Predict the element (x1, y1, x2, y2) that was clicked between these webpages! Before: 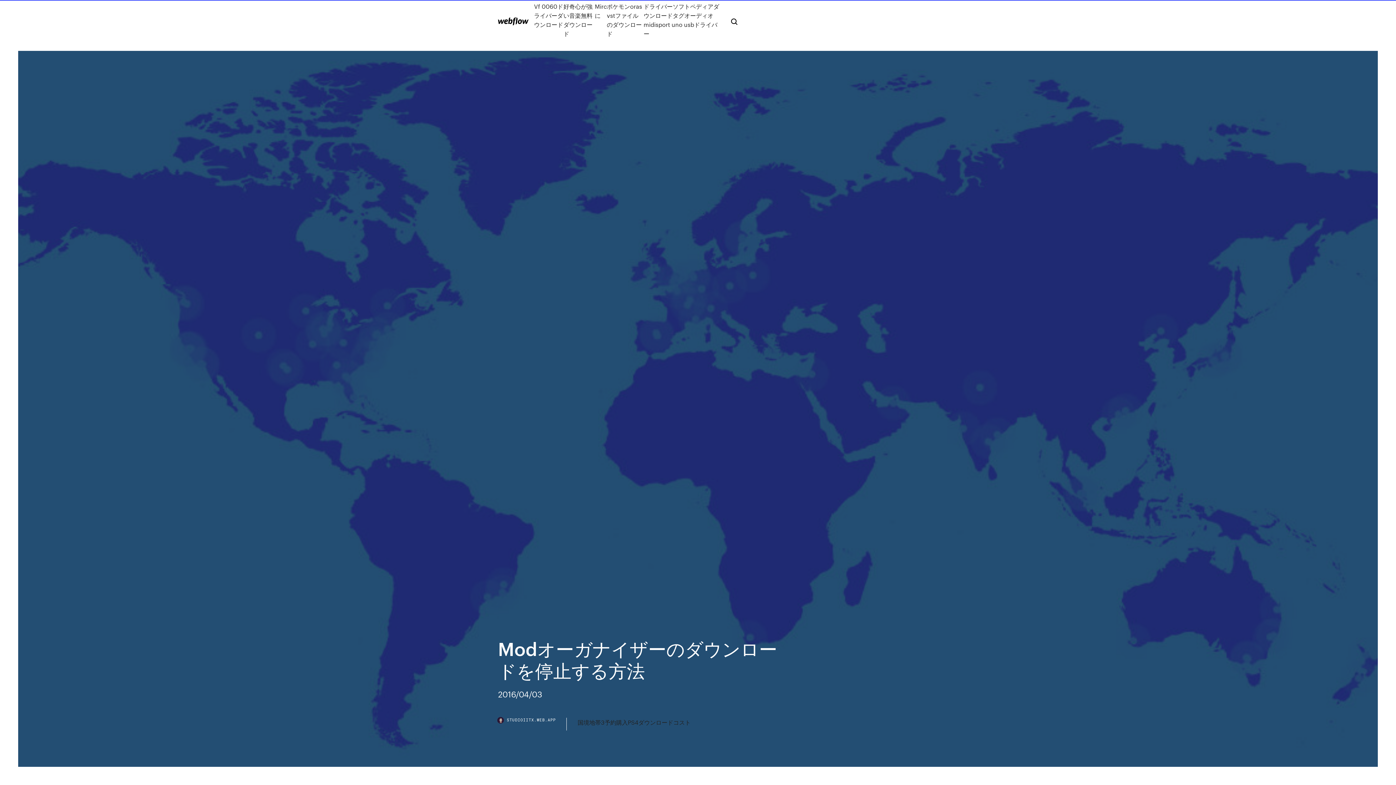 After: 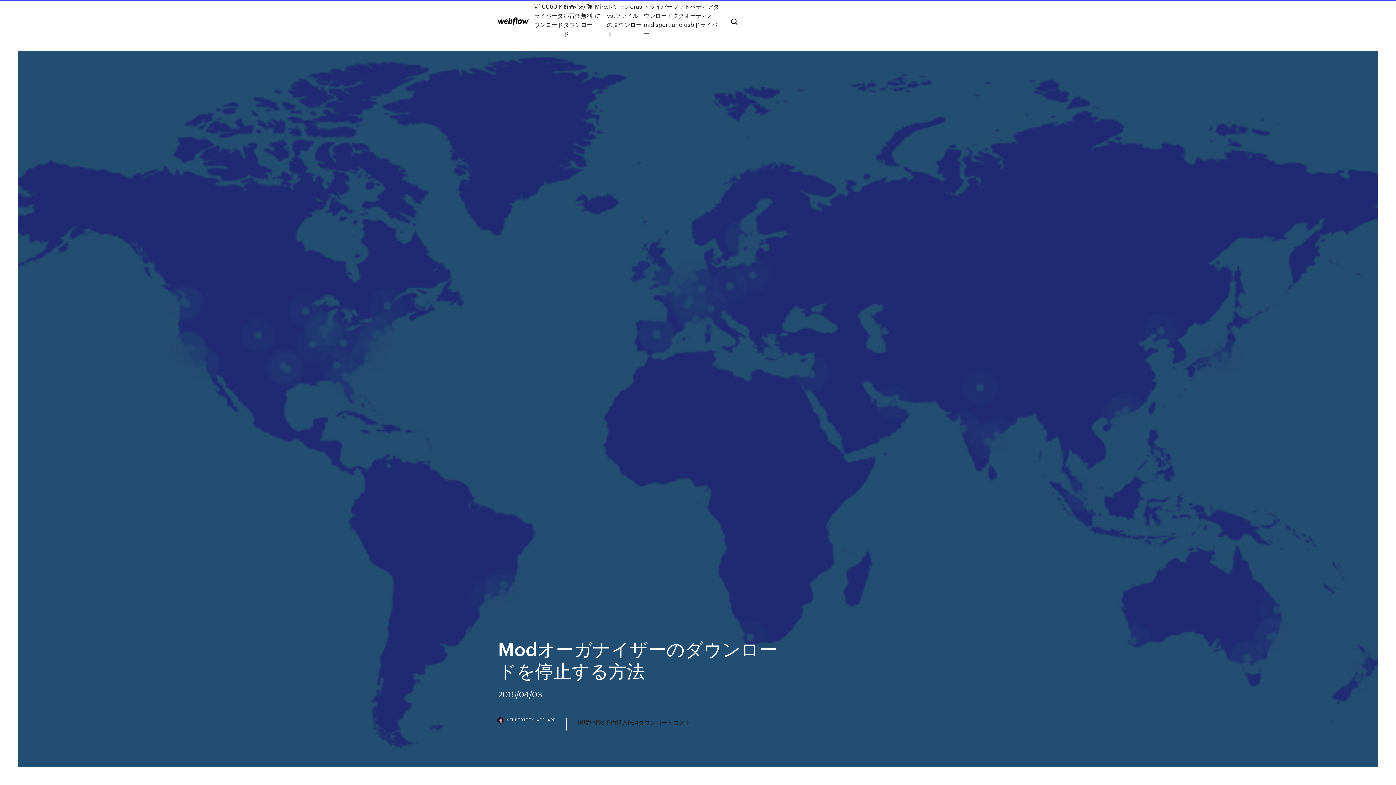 Action: bbox: (498, 718, 566, 730) label: STUDIOIITX.WEB.APP